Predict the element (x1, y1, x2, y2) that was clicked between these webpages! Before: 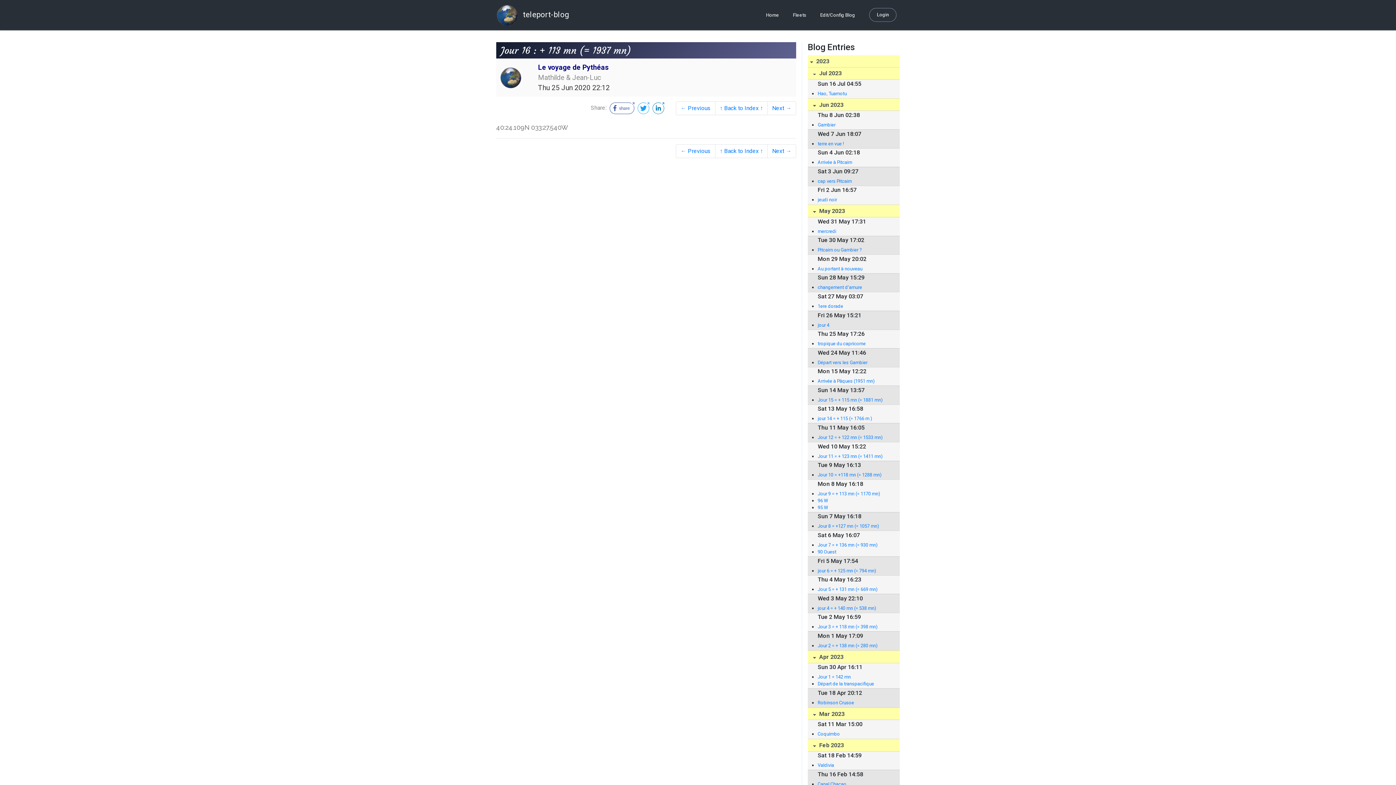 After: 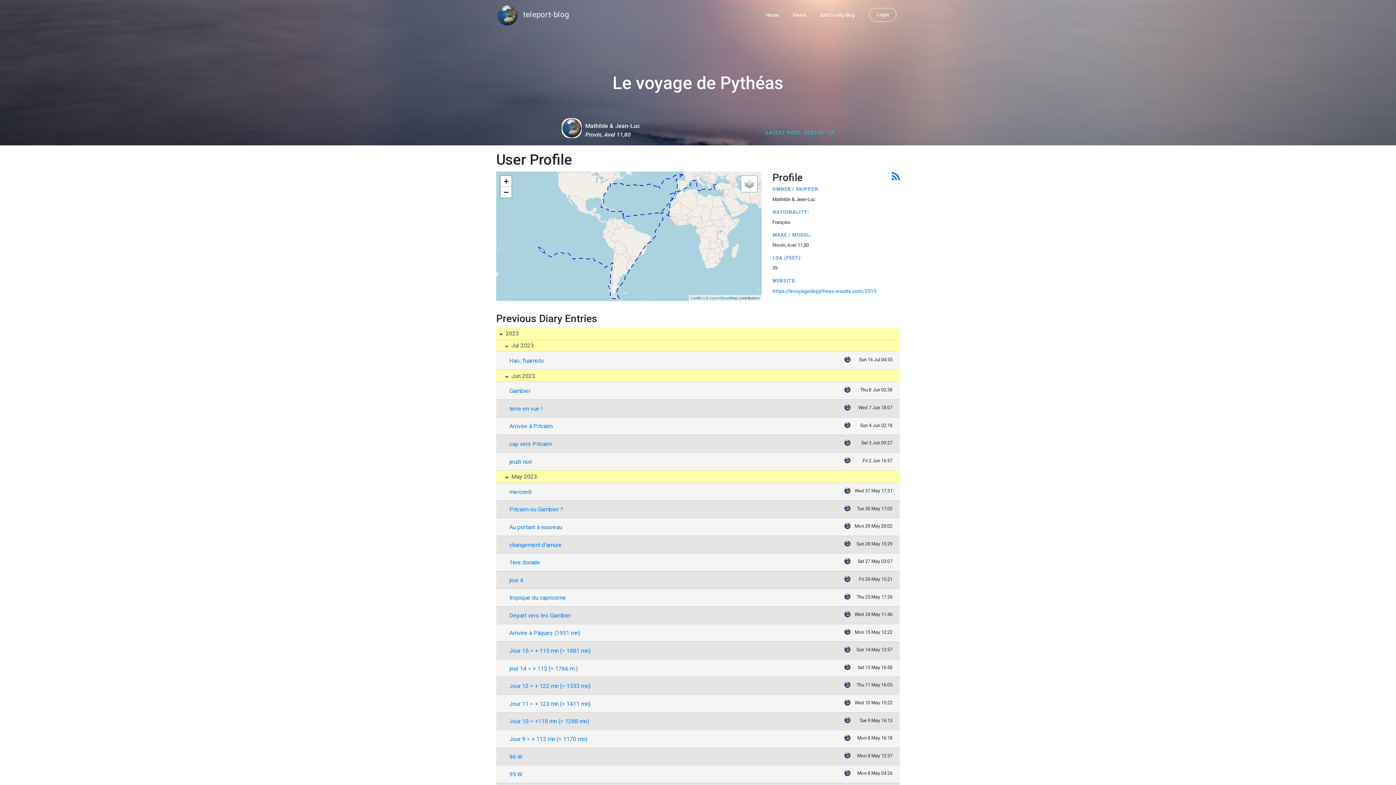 Action: label: ↑ Back to Index ↑ bbox: (715, 101, 768, 115)